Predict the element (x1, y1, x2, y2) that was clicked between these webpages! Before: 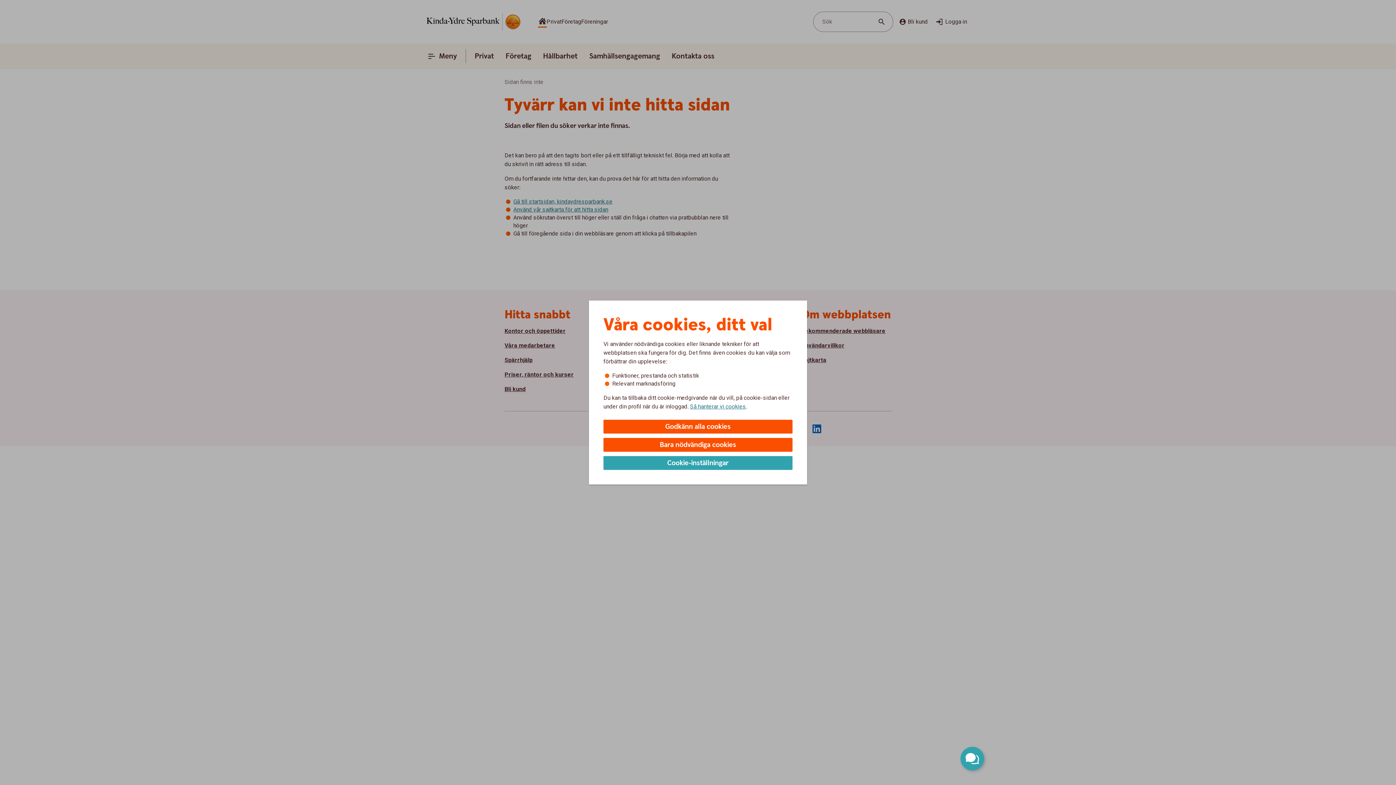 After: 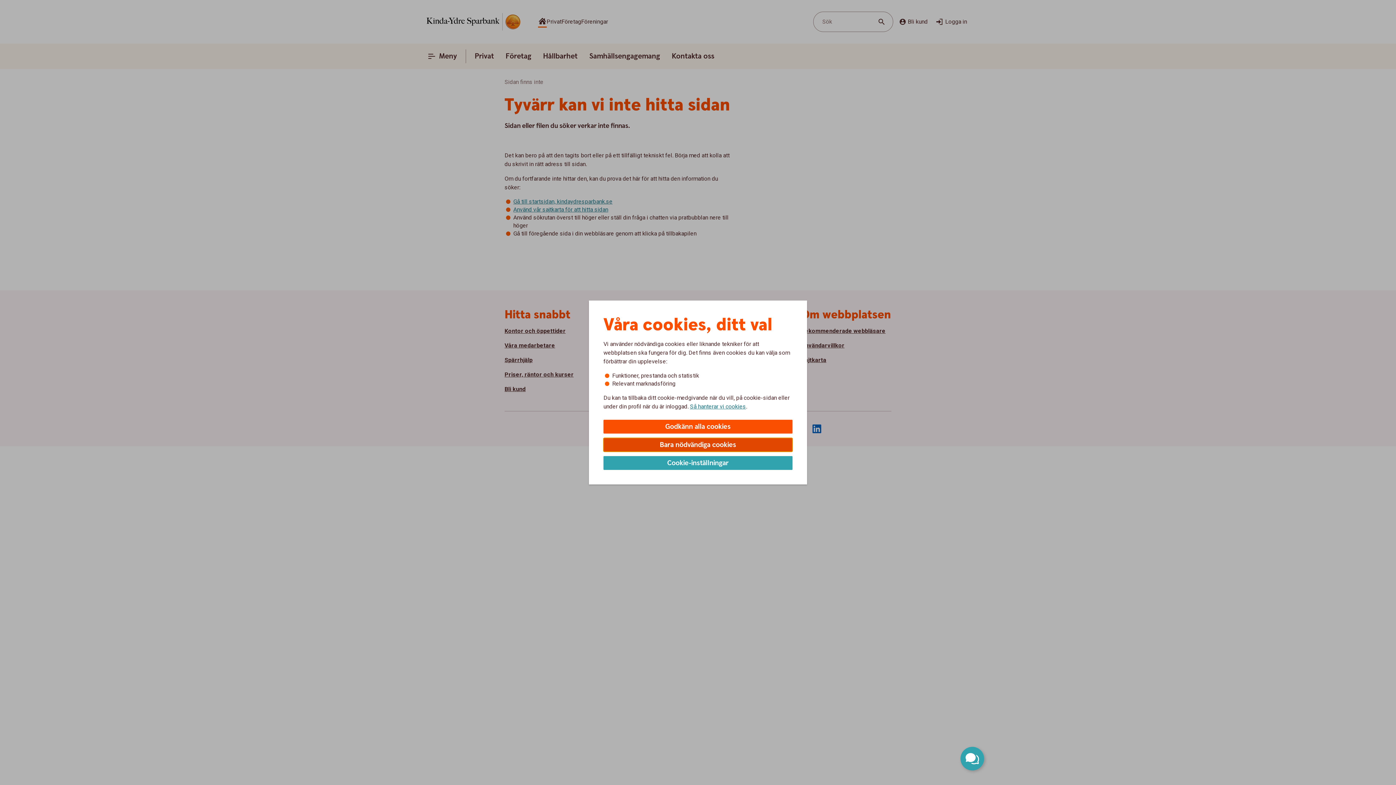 Action: label: Bara nödvändiga cookies bbox: (603, 438, 792, 452)